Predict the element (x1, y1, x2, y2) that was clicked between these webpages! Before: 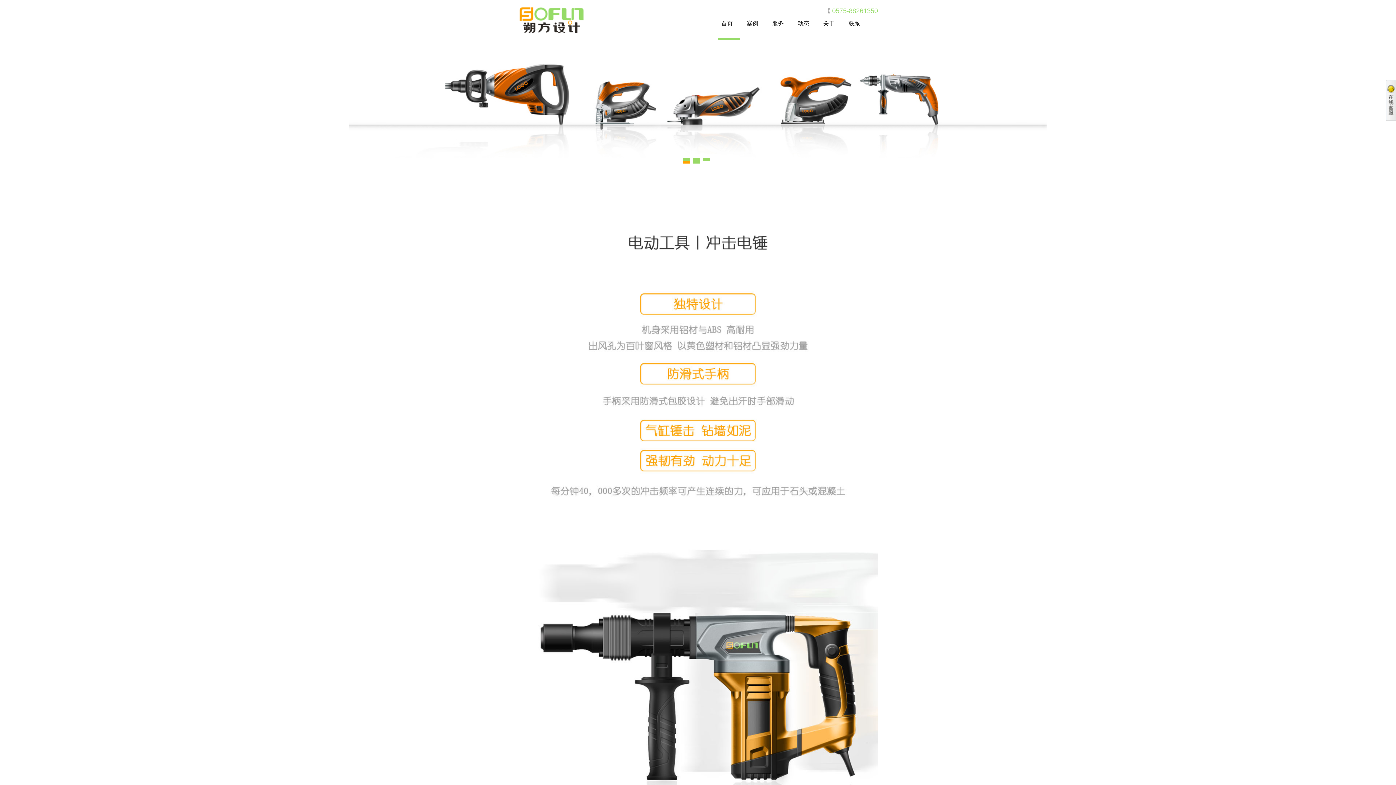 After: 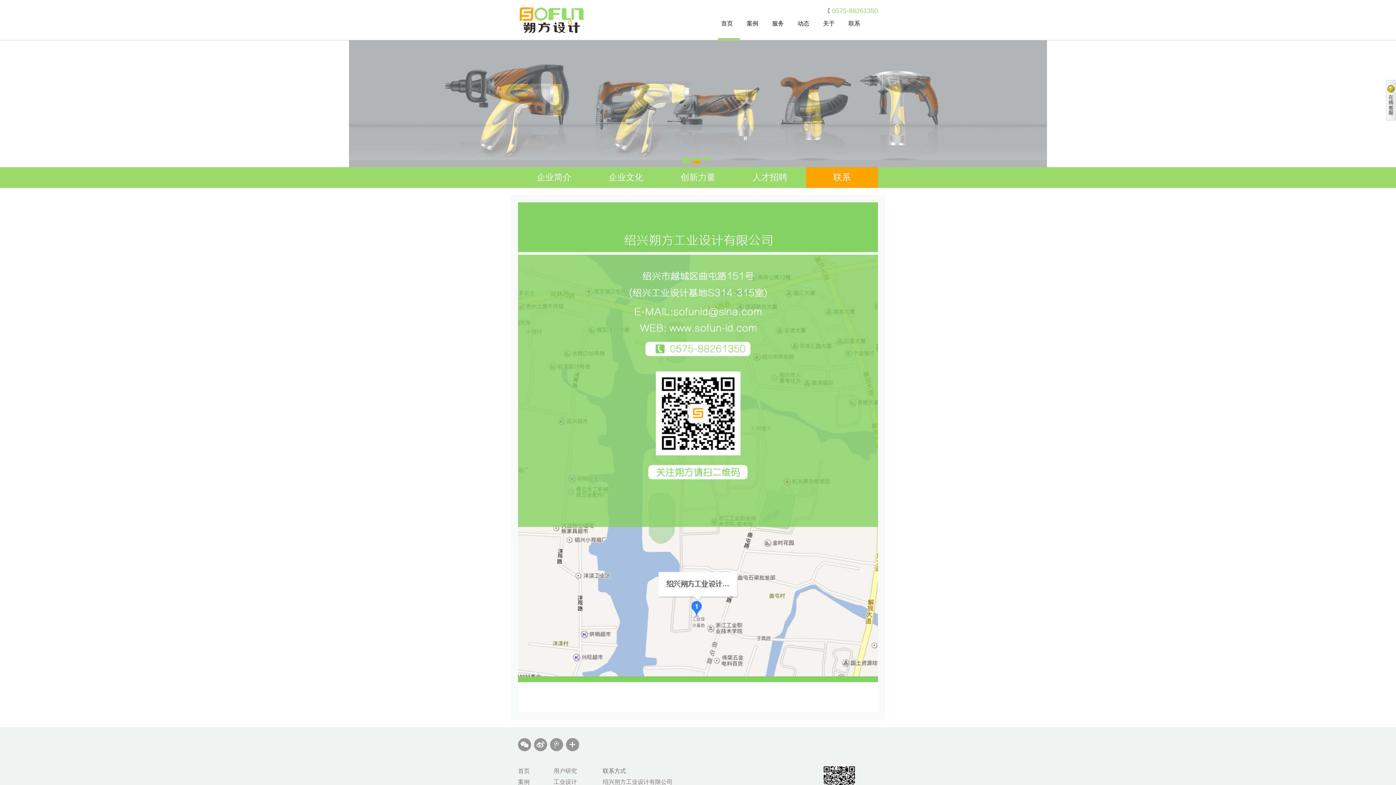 Action: bbox: (841, 18, 867, 29) label: 联系